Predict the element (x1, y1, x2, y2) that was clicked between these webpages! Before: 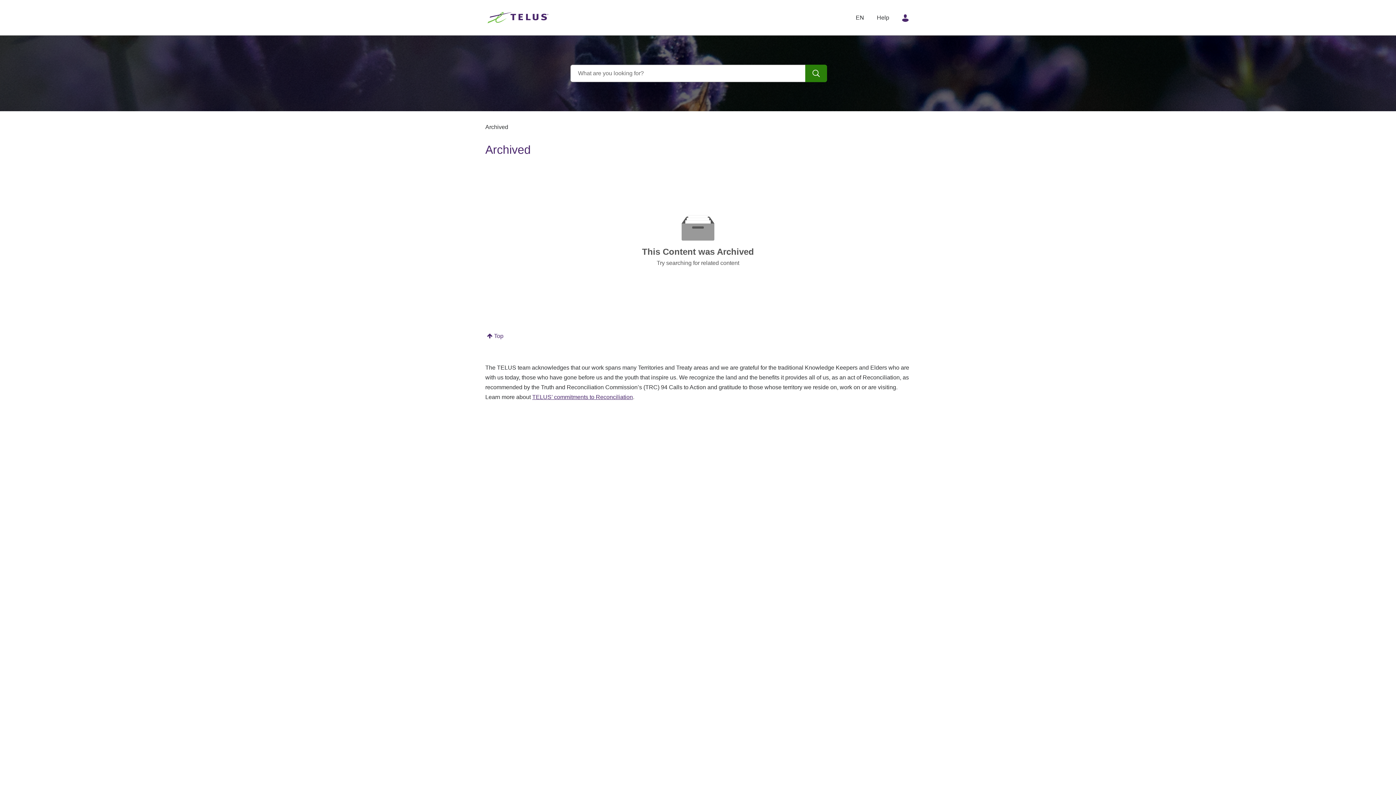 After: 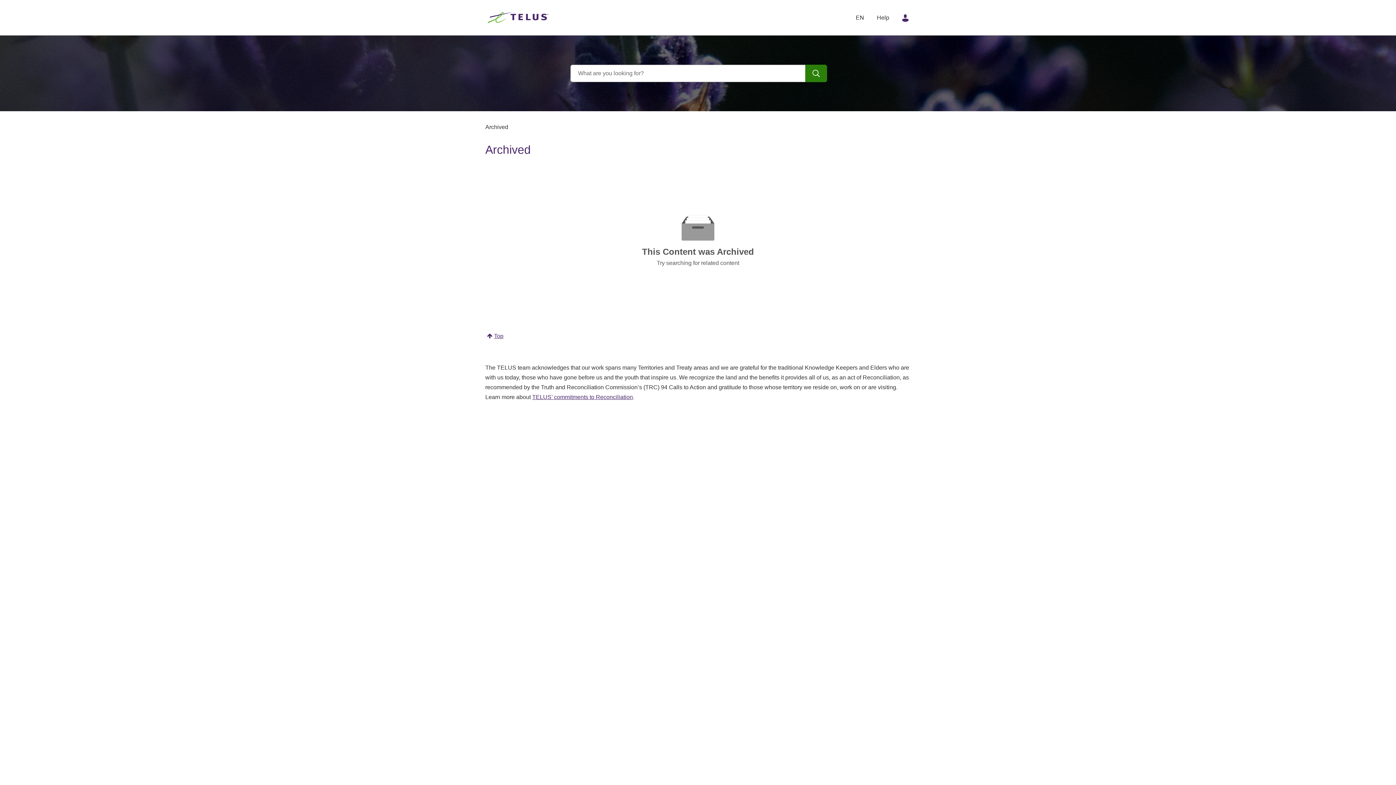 Action: bbox: (480, 324, 510, 348) label: Top